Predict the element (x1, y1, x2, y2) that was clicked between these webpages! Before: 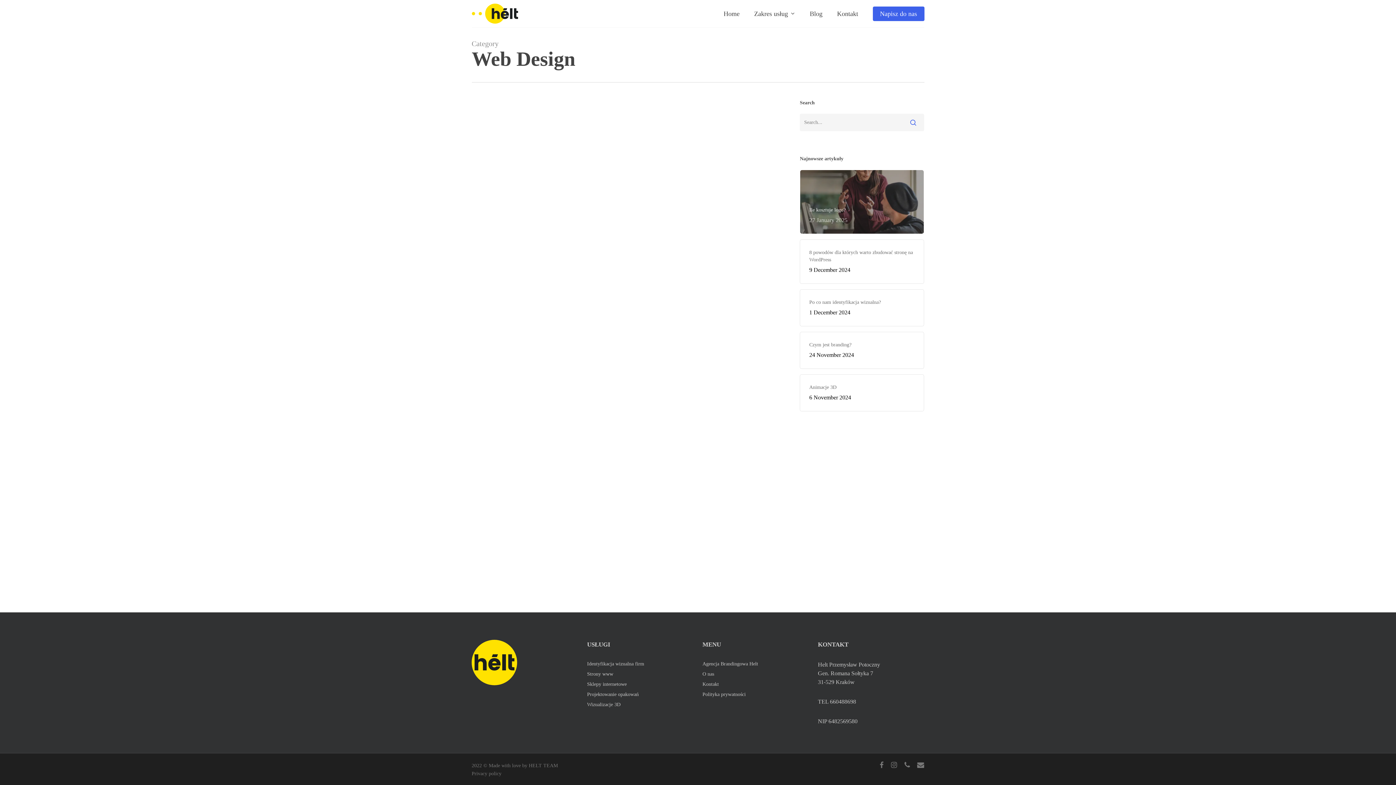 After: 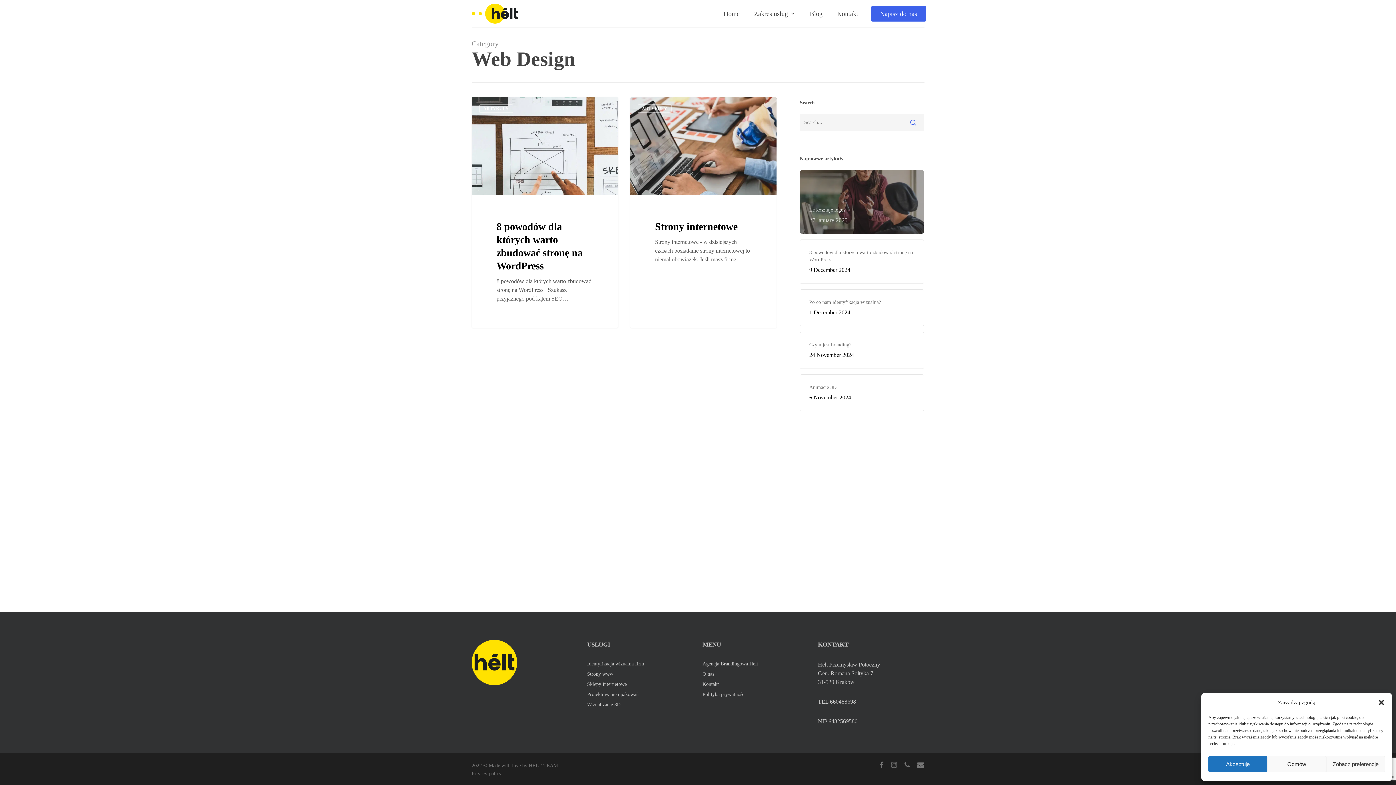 Action: label: Napisz do nas bbox: (872, 9, 924, 18)